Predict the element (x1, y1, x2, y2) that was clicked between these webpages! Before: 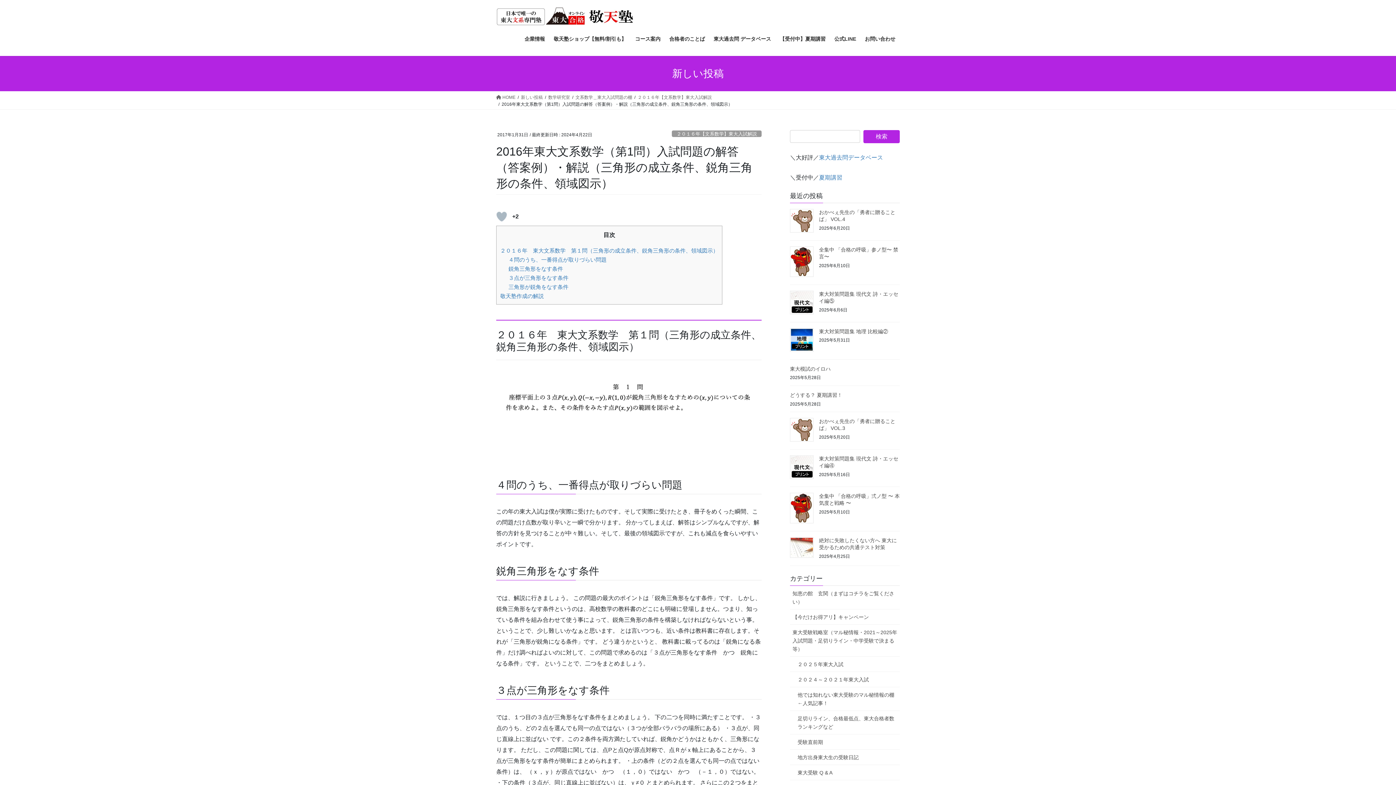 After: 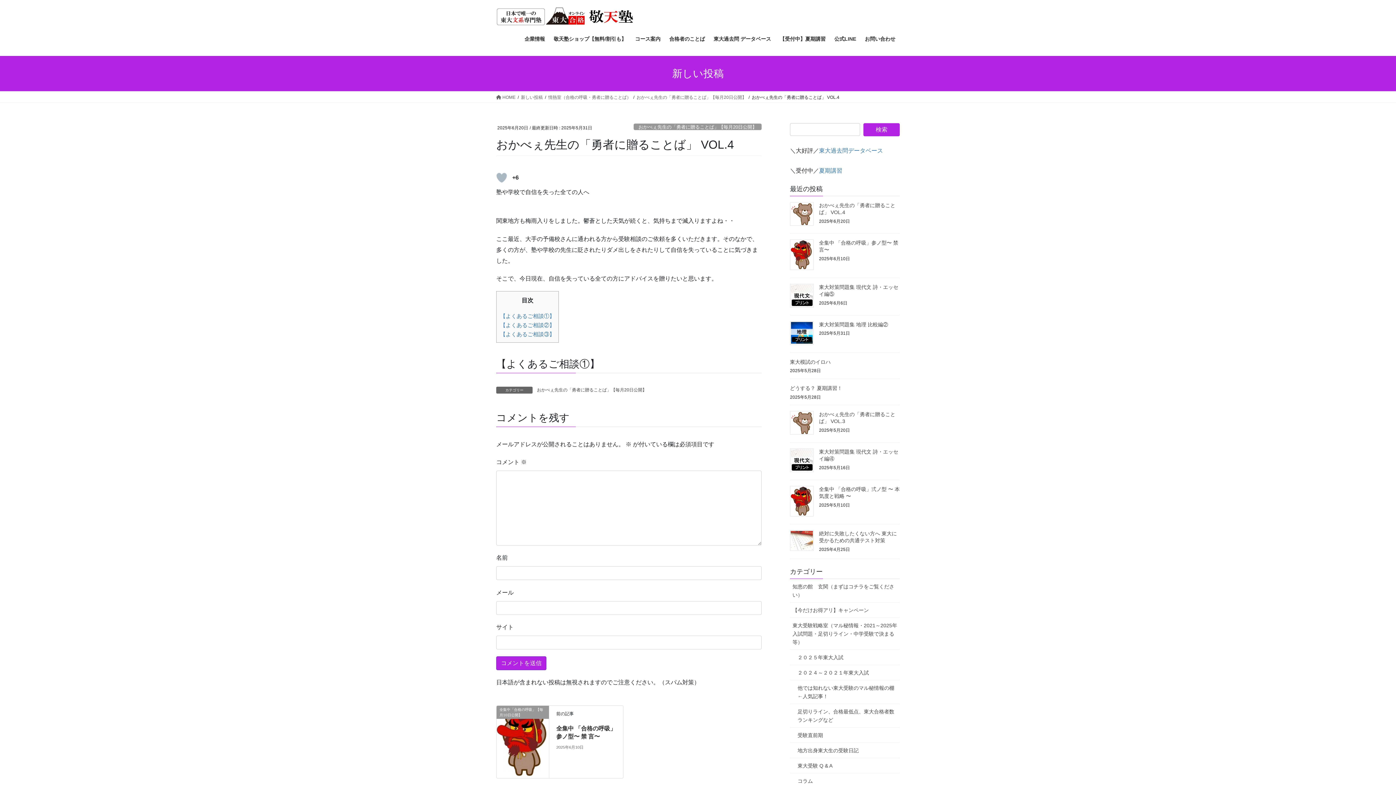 Action: bbox: (790, 209, 813, 232)